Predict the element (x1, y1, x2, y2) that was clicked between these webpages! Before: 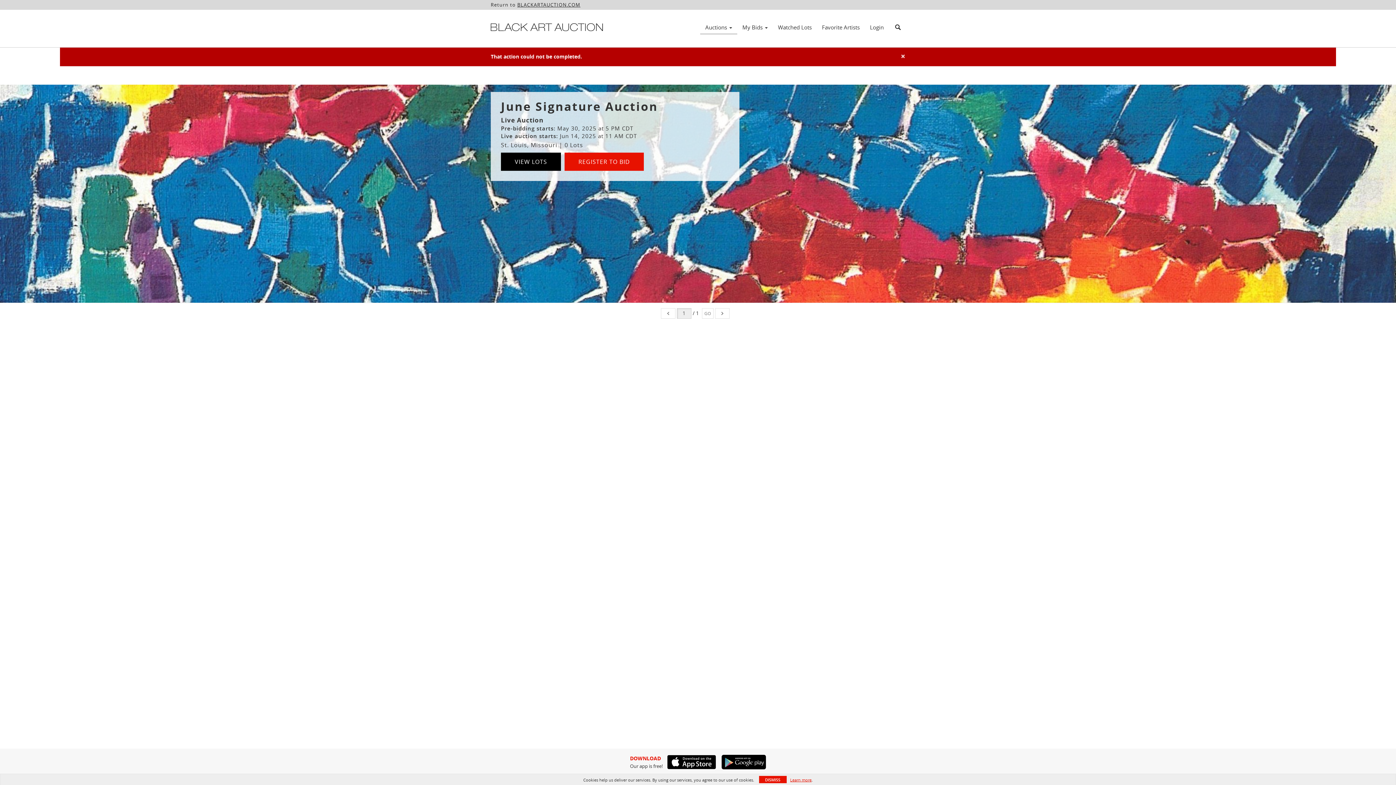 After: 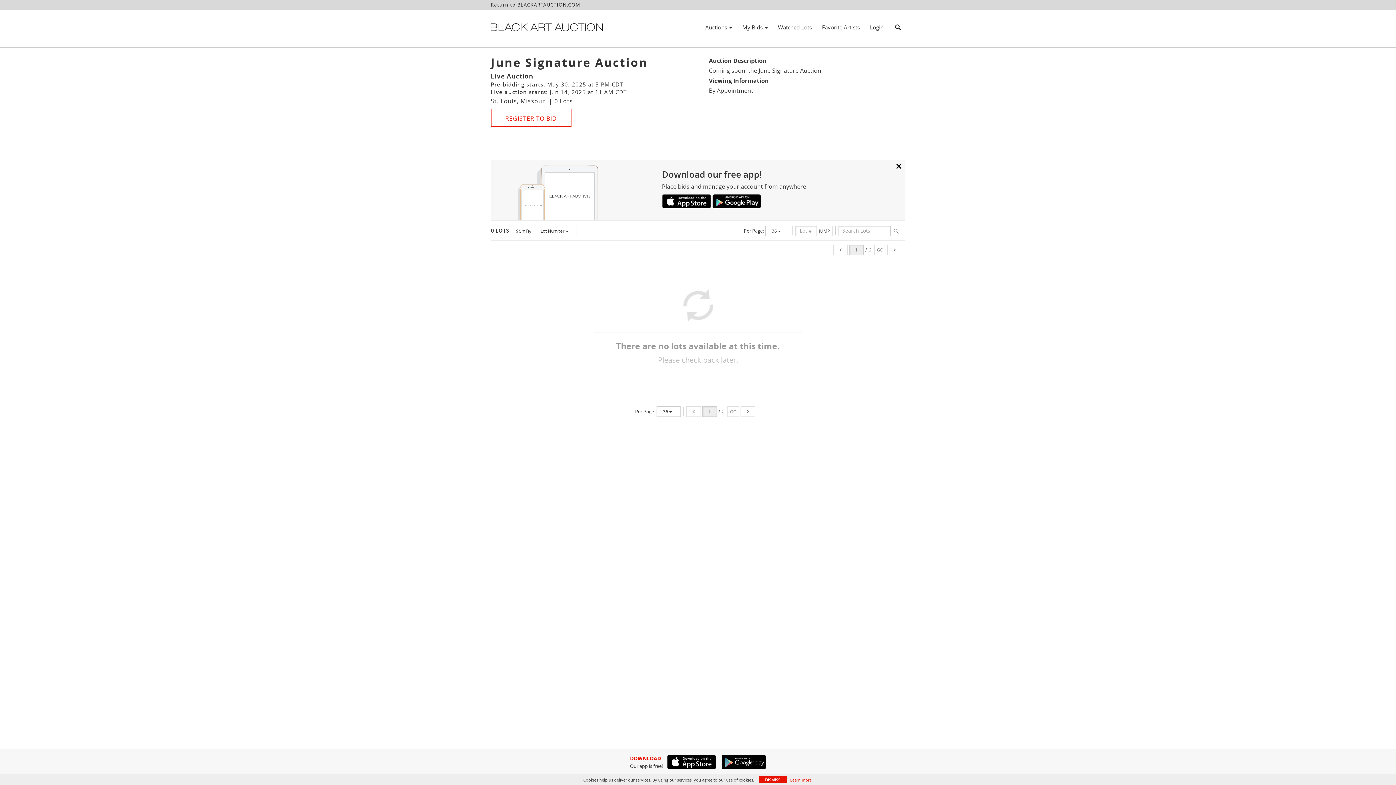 Action: bbox: (501, 152, 561, 170) label: VIEW LOTS